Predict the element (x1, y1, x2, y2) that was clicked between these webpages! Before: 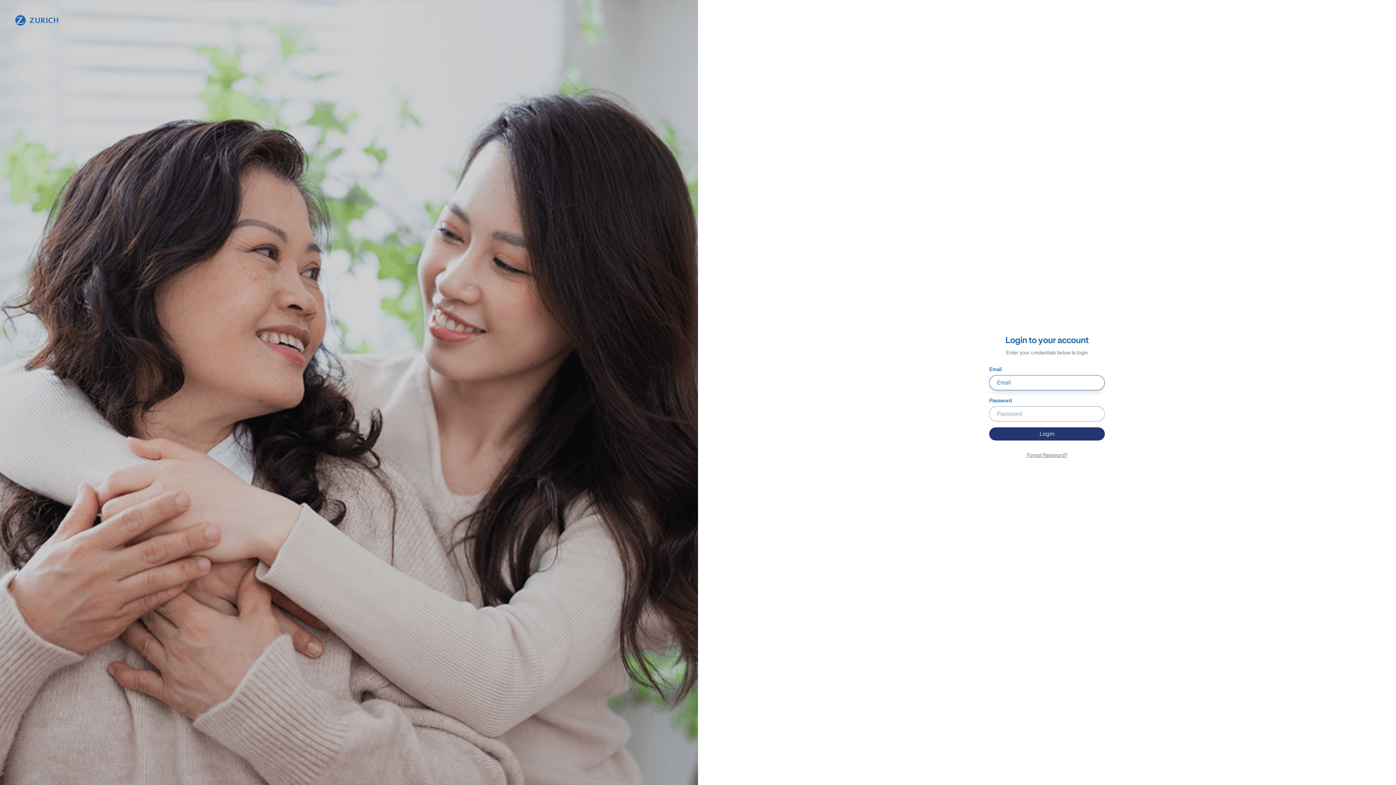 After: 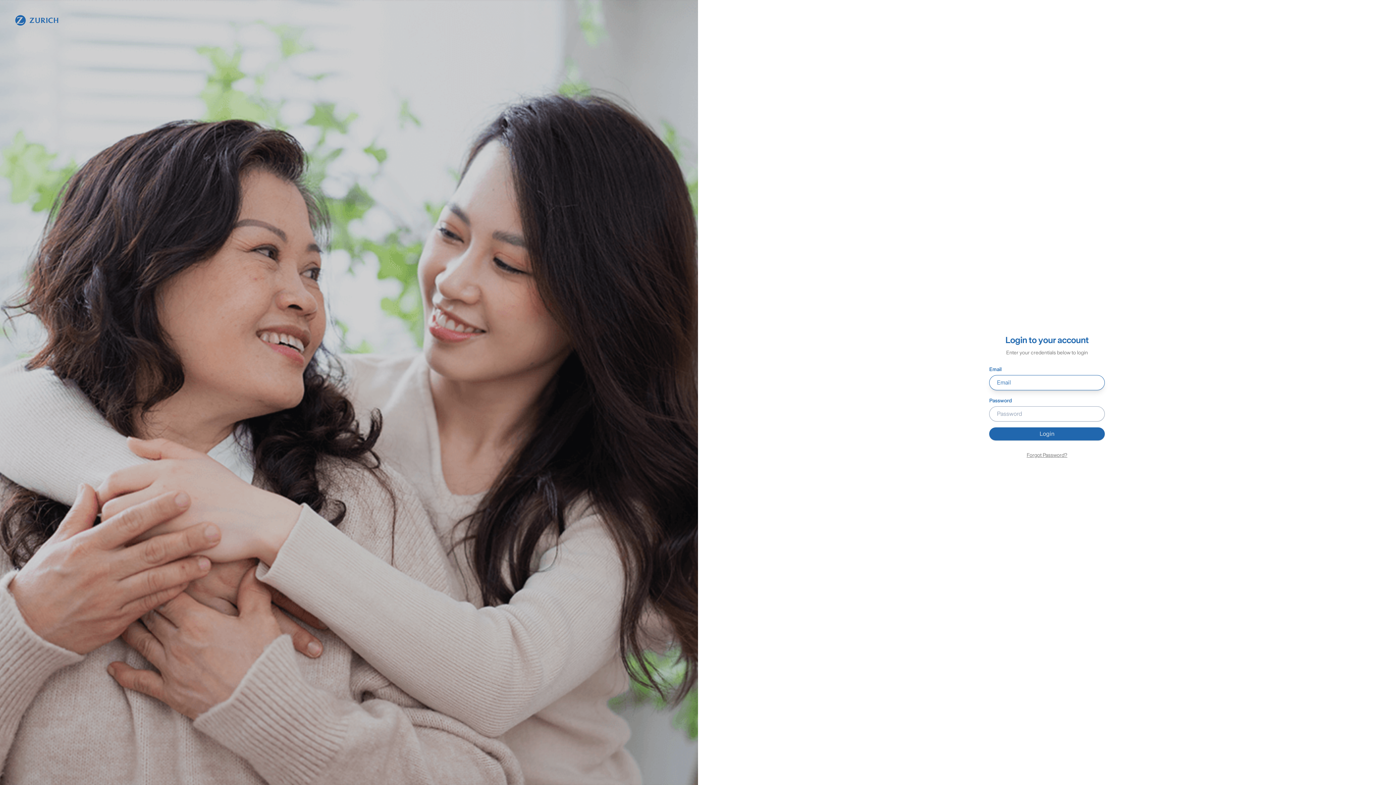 Action: bbox: (989, 427, 1105, 440) label: Login